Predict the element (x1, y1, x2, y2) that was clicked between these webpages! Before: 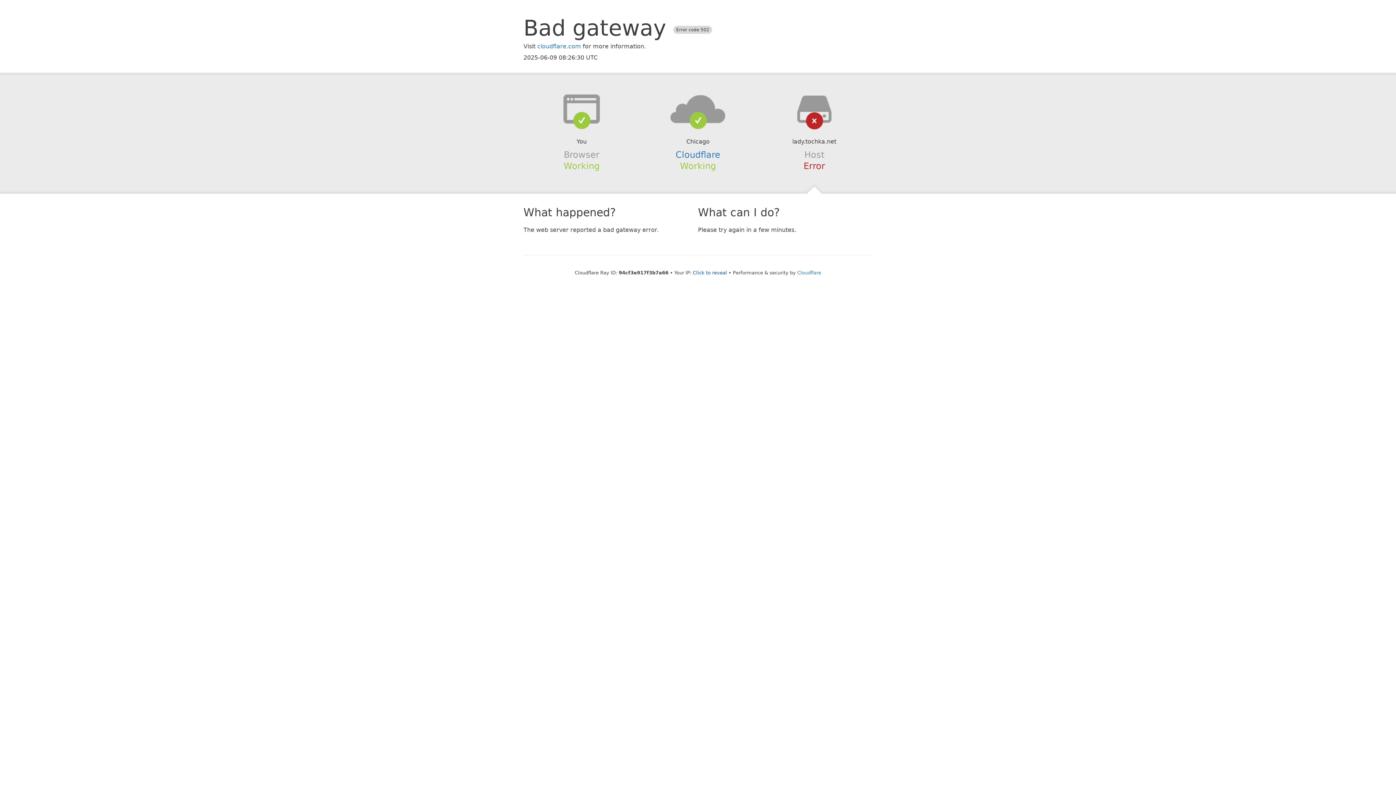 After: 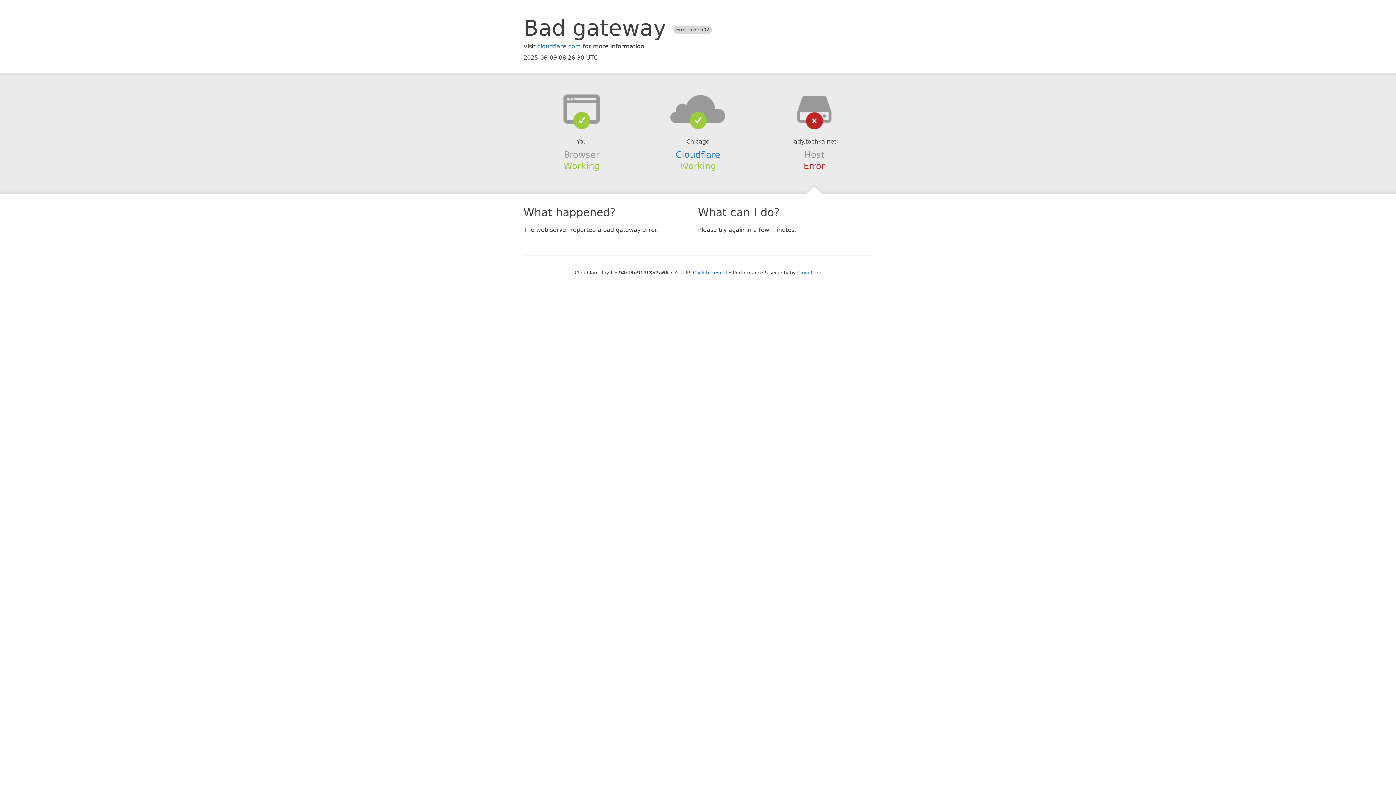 Action: bbox: (639, 94, 756, 123)